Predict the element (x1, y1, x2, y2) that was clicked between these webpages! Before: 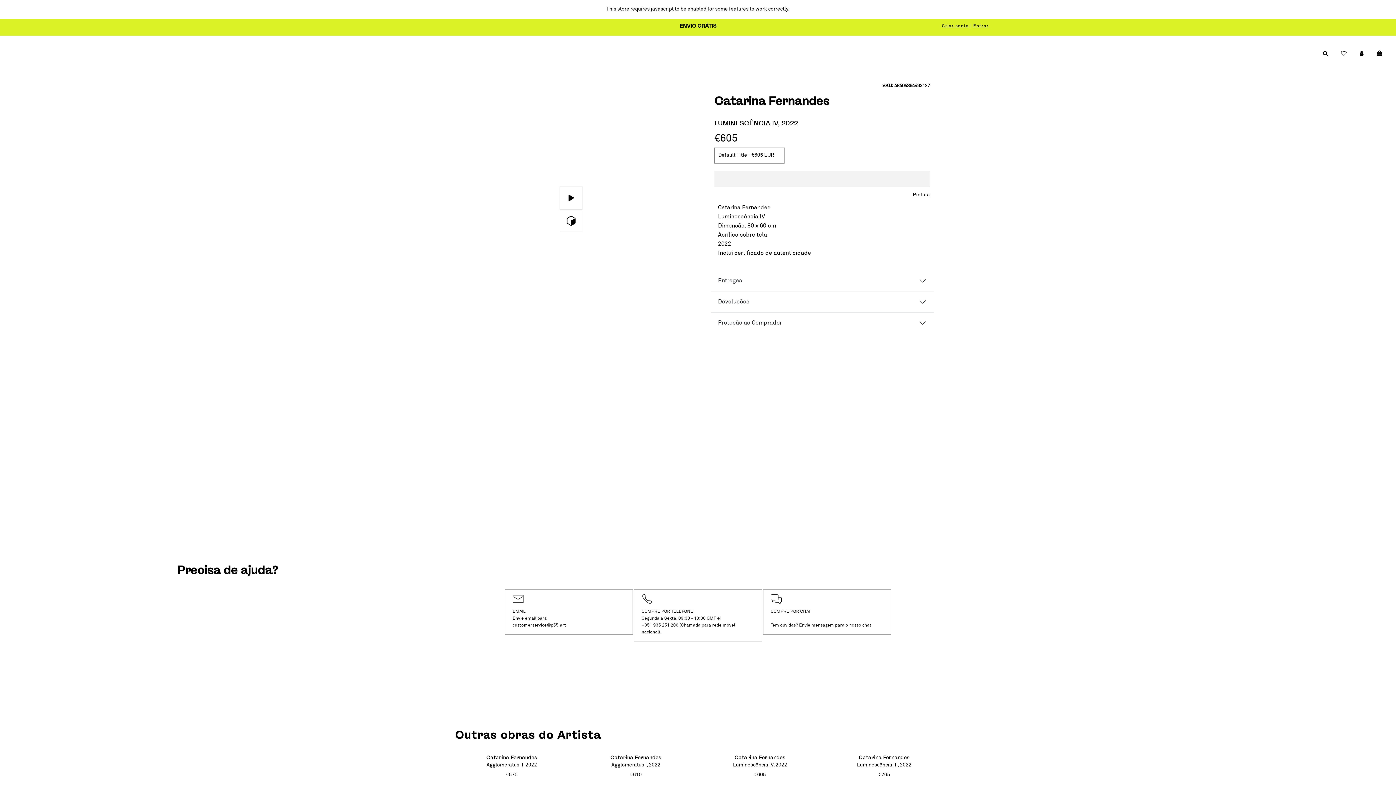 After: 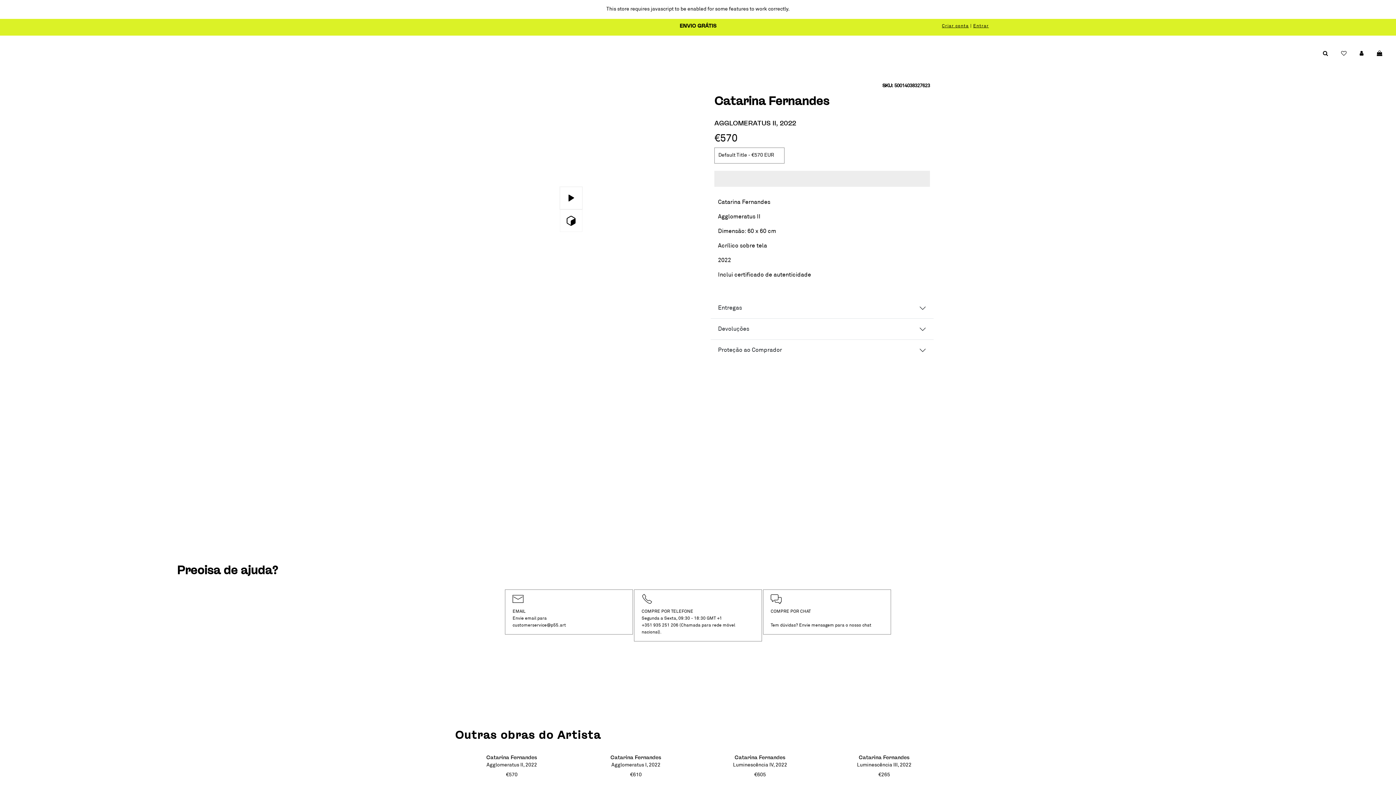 Action: bbox: (506, 773, 517, 777) label: €570